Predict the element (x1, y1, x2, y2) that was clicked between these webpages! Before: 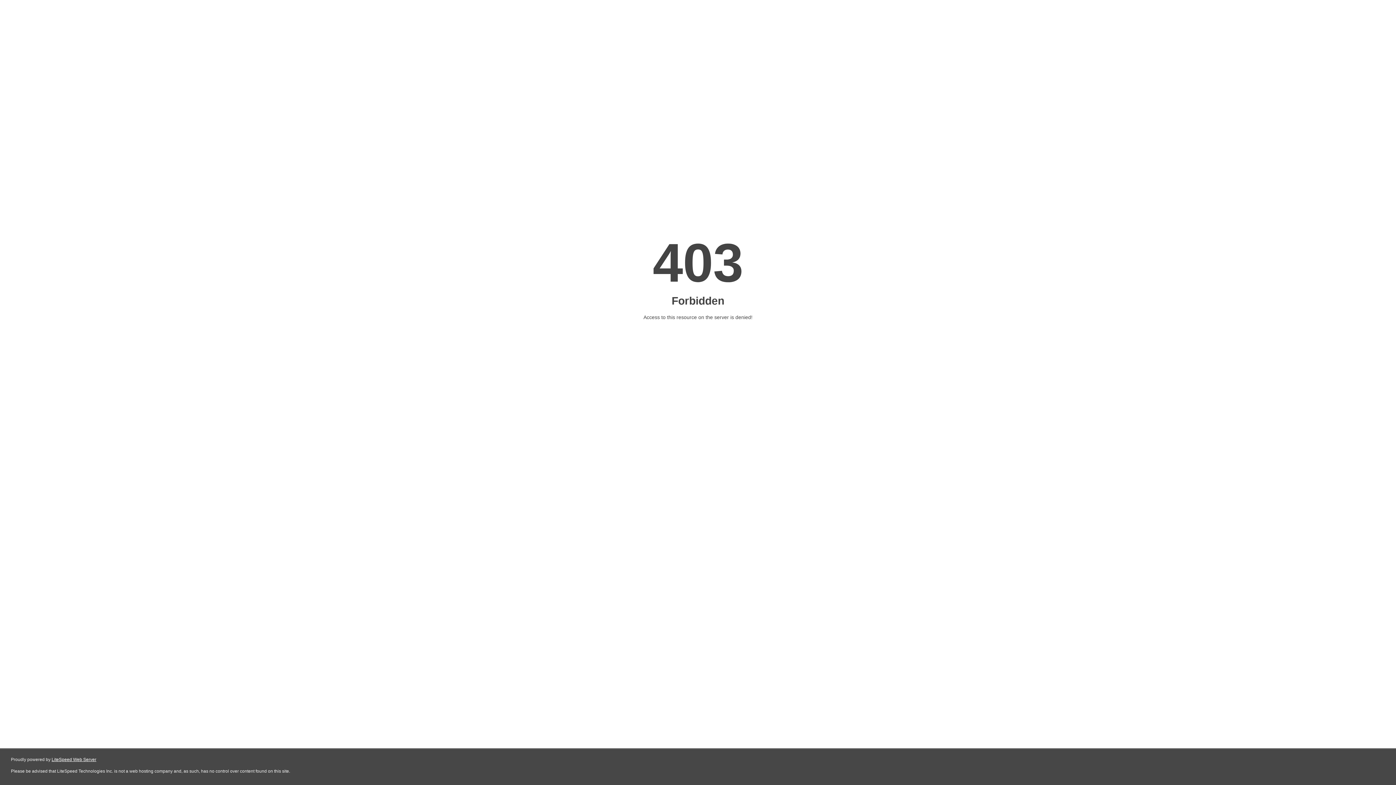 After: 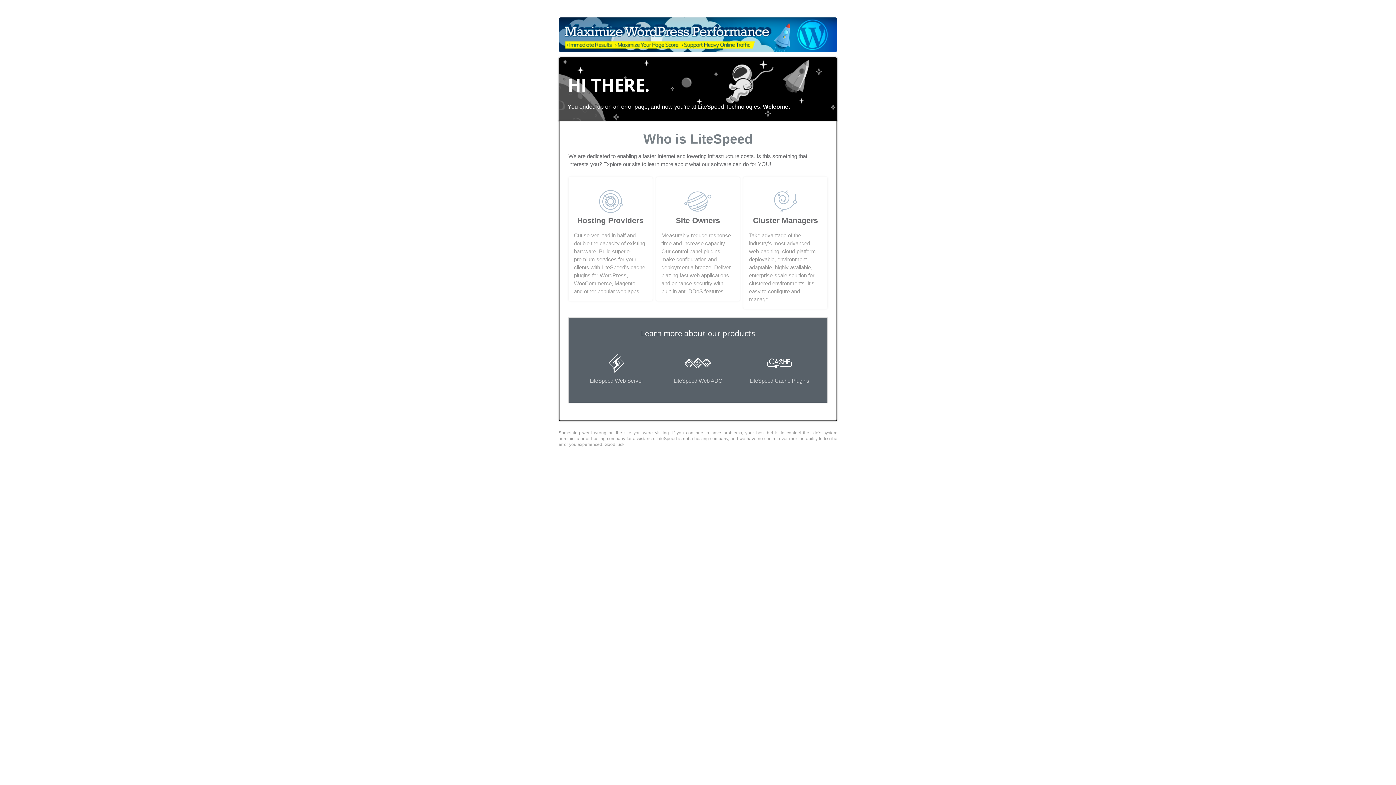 Action: label: LiteSpeed Web Server bbox: (51, 757, 96, 762)